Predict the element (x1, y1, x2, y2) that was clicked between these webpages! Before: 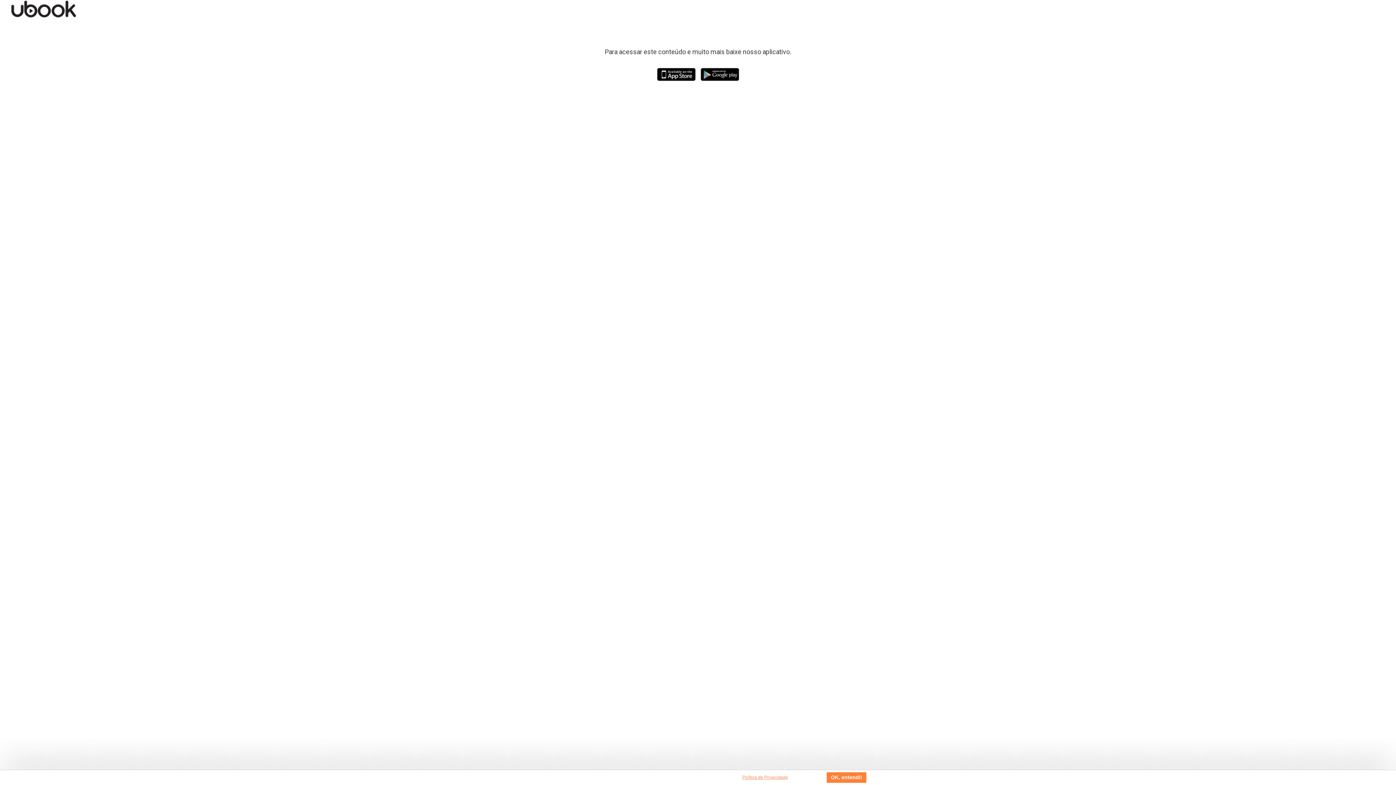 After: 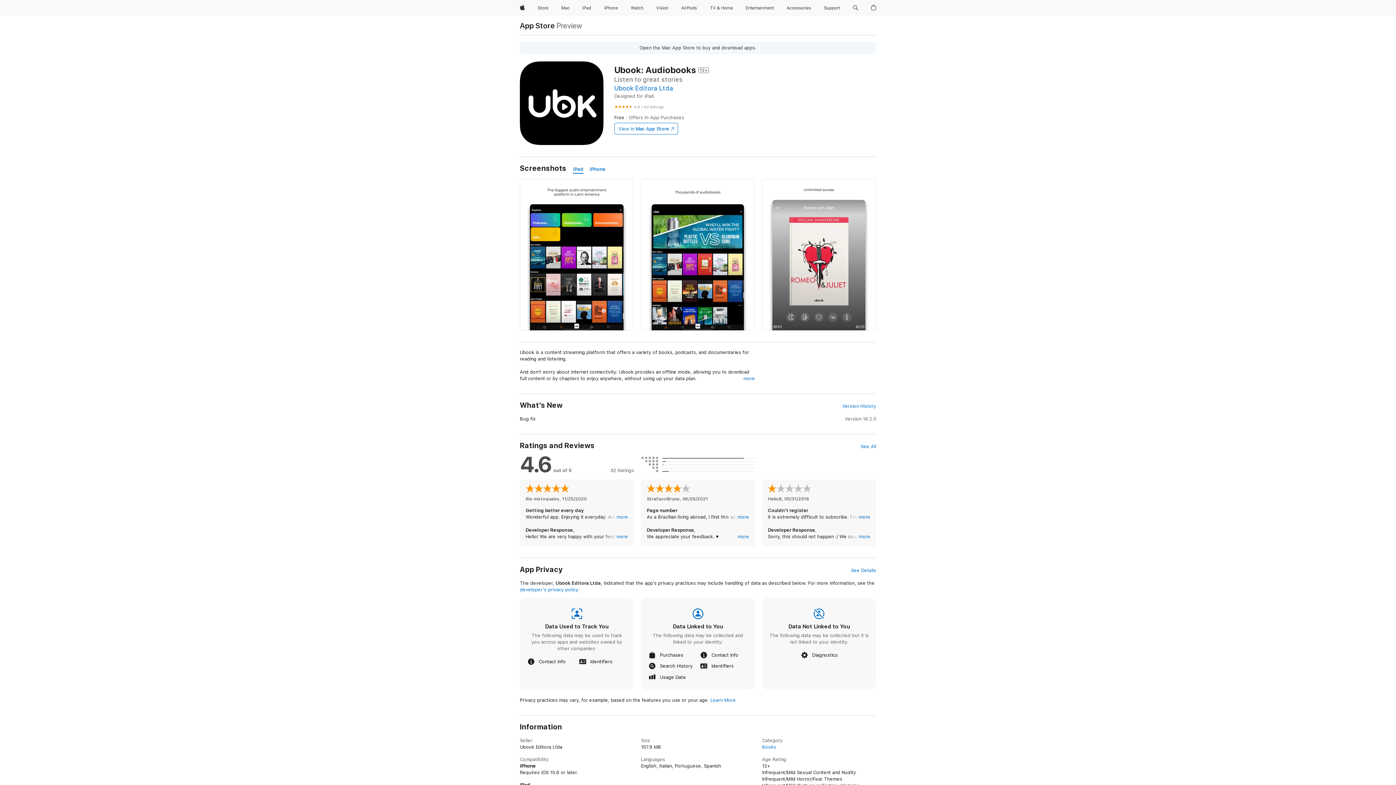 Action: bbox: (657, 68, 695, 81)